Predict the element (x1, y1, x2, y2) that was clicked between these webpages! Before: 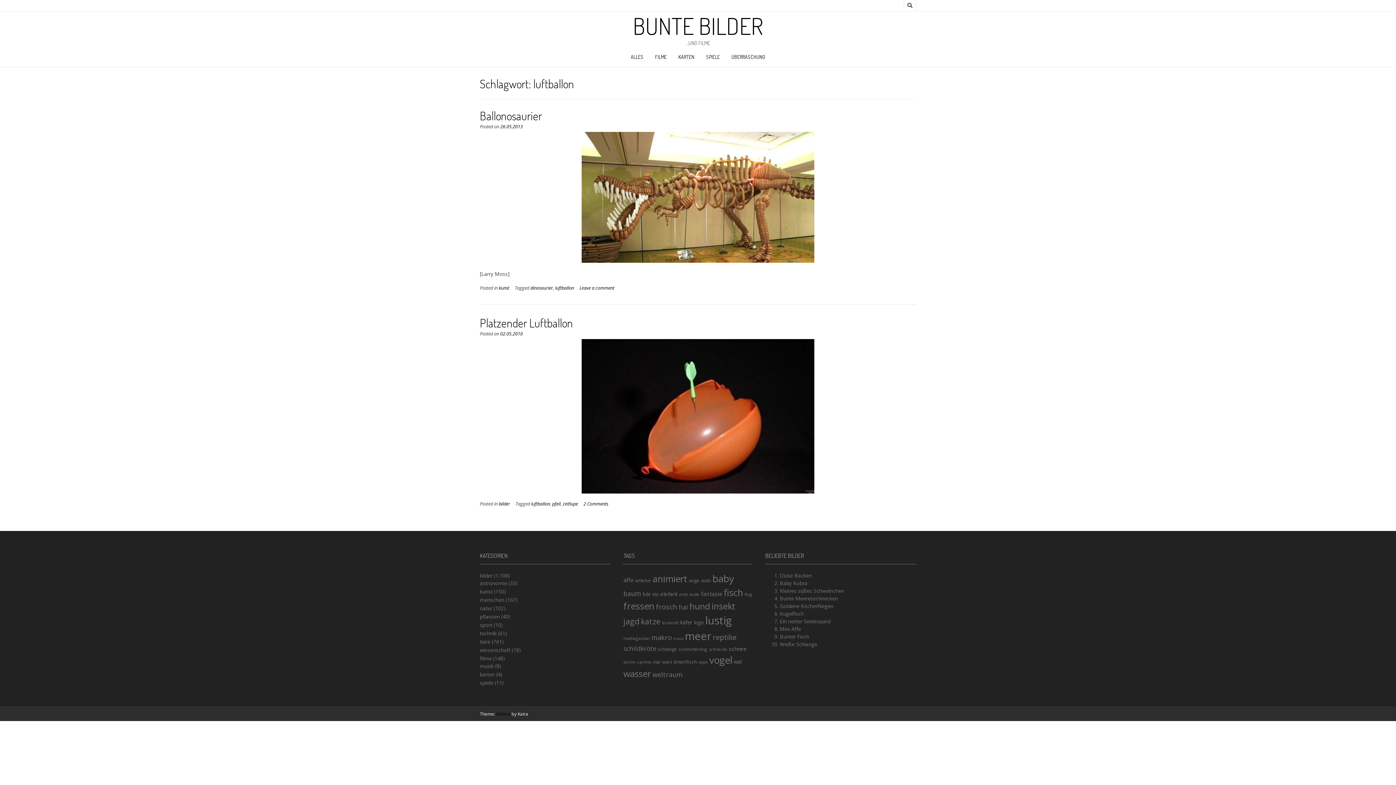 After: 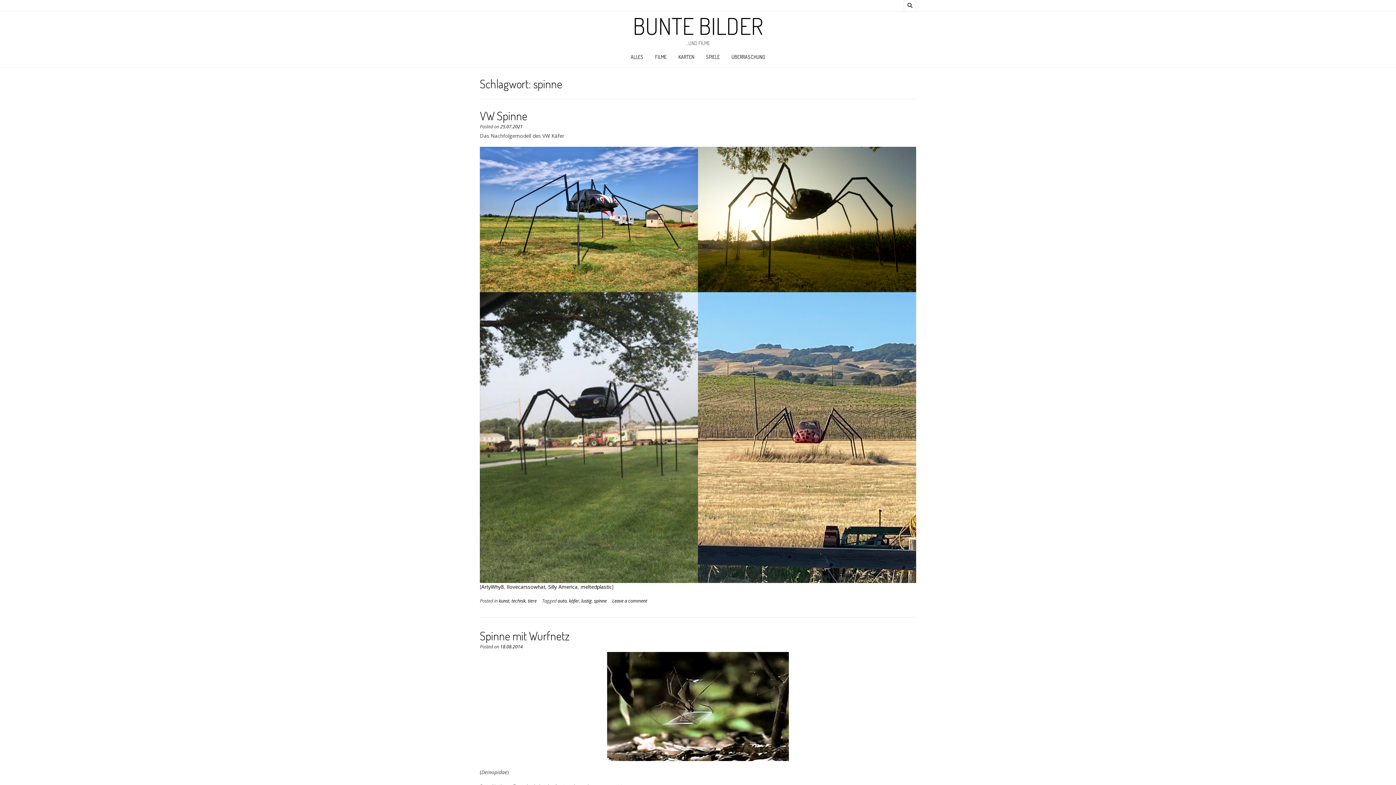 Action: label: spinne (14 Einträge) bbox: (637, 659, 651, 665)